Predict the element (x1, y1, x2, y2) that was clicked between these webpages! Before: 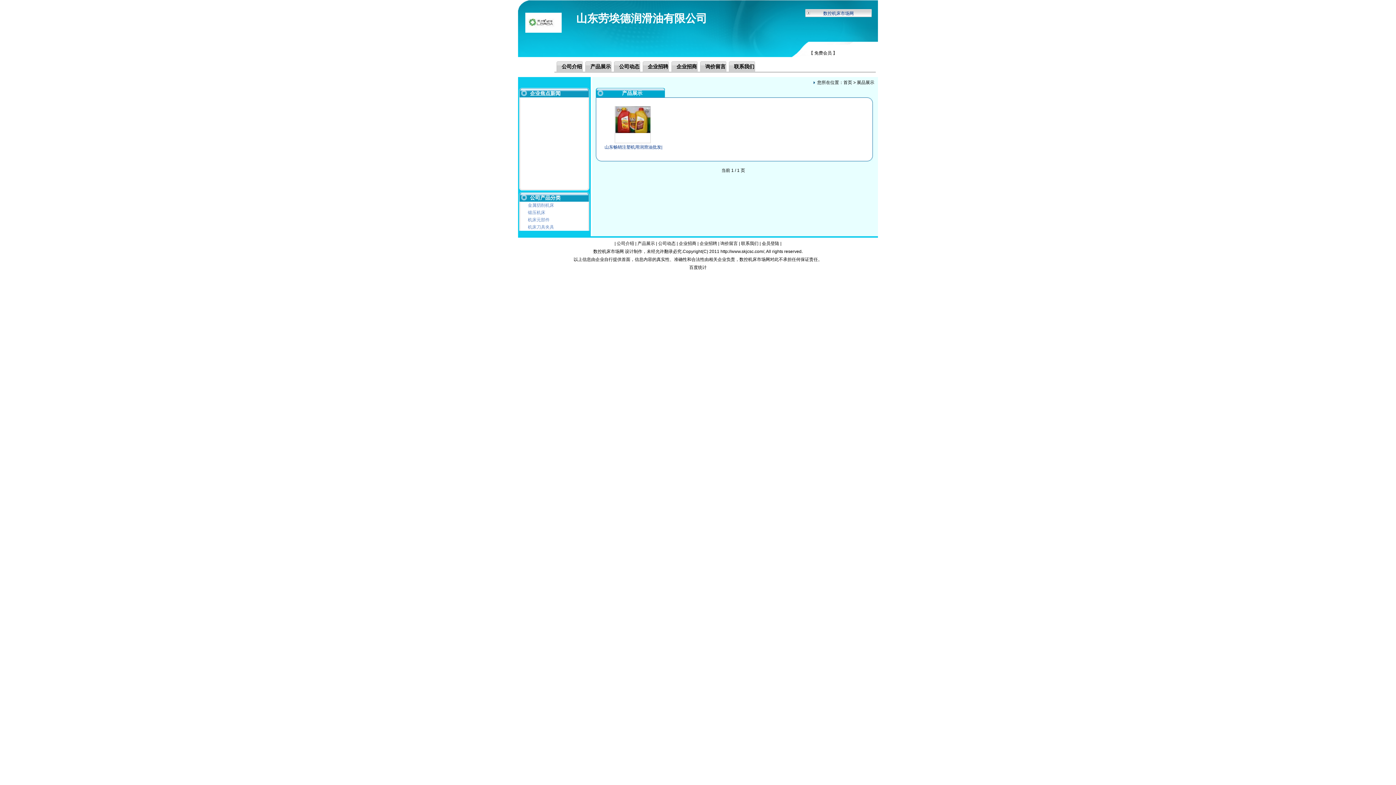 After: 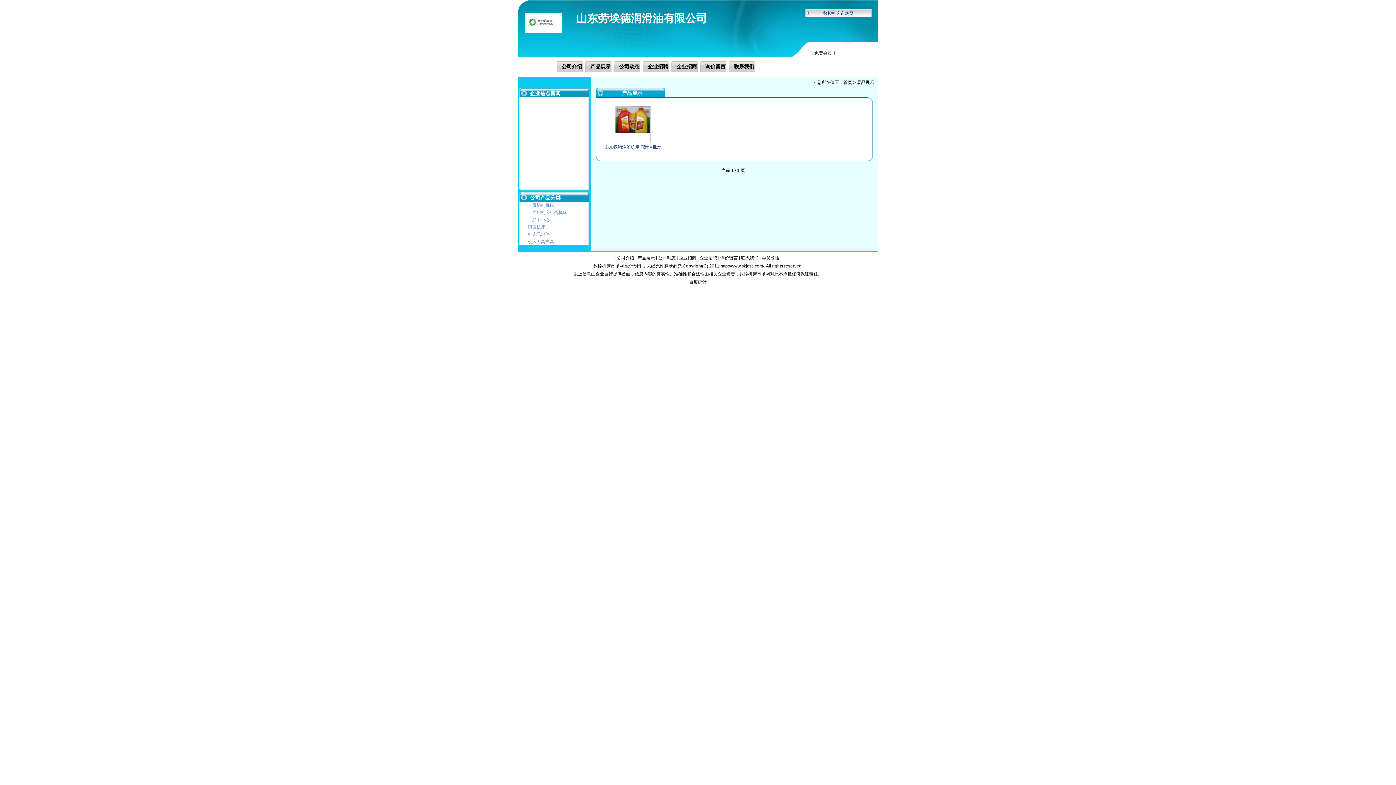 Action: bbox: (523, 201, 578, 209) label: 金属切削机床